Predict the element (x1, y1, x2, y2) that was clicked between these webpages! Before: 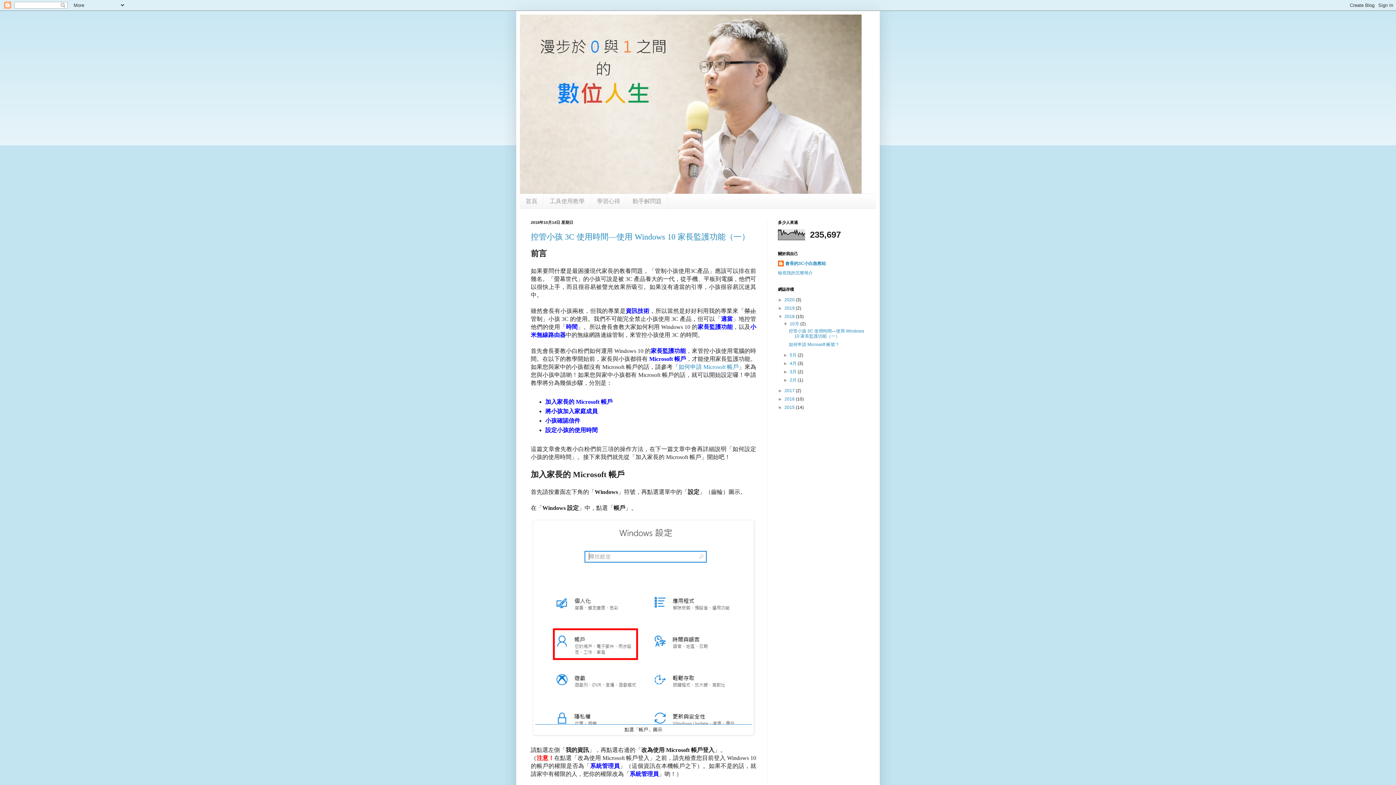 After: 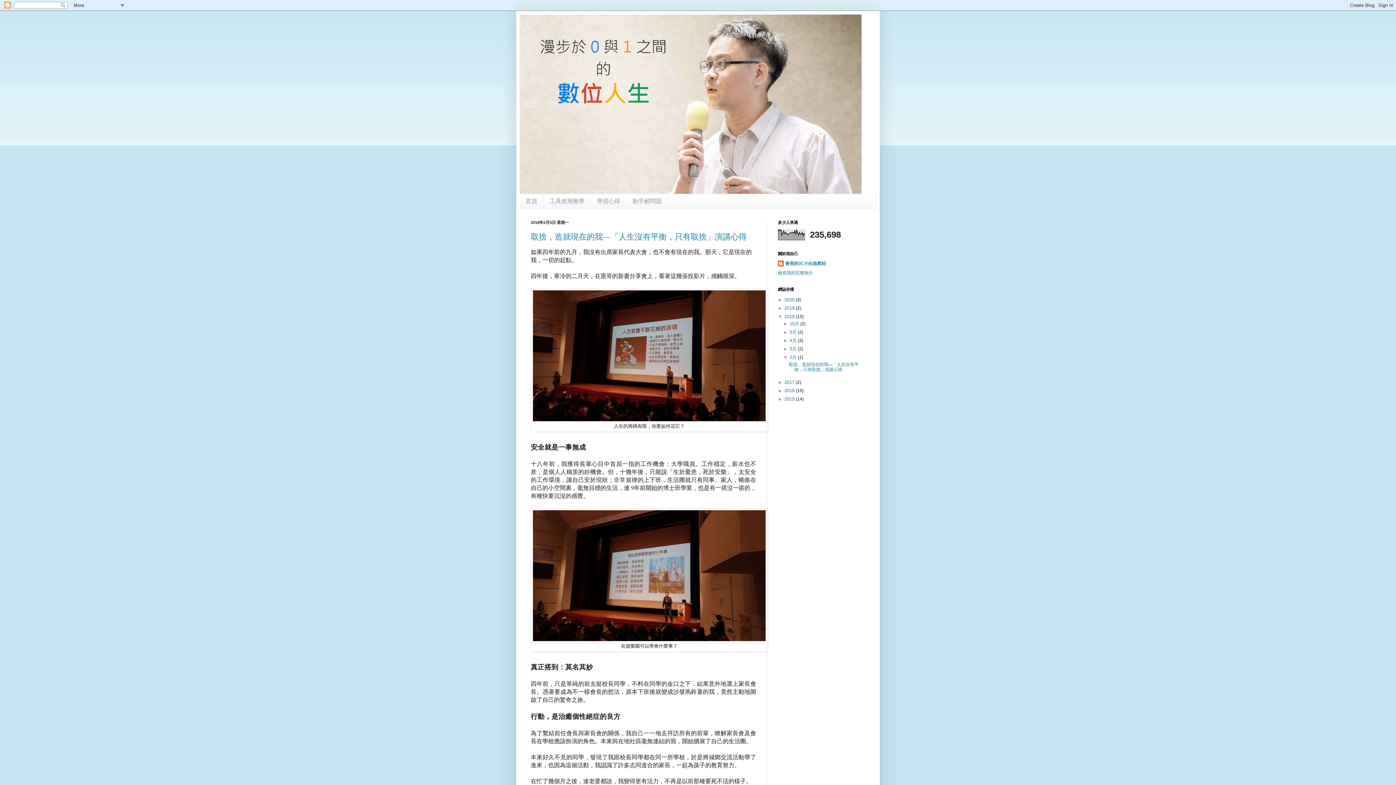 Action: bbox: (789, 377, 797, 382) label: 2月 